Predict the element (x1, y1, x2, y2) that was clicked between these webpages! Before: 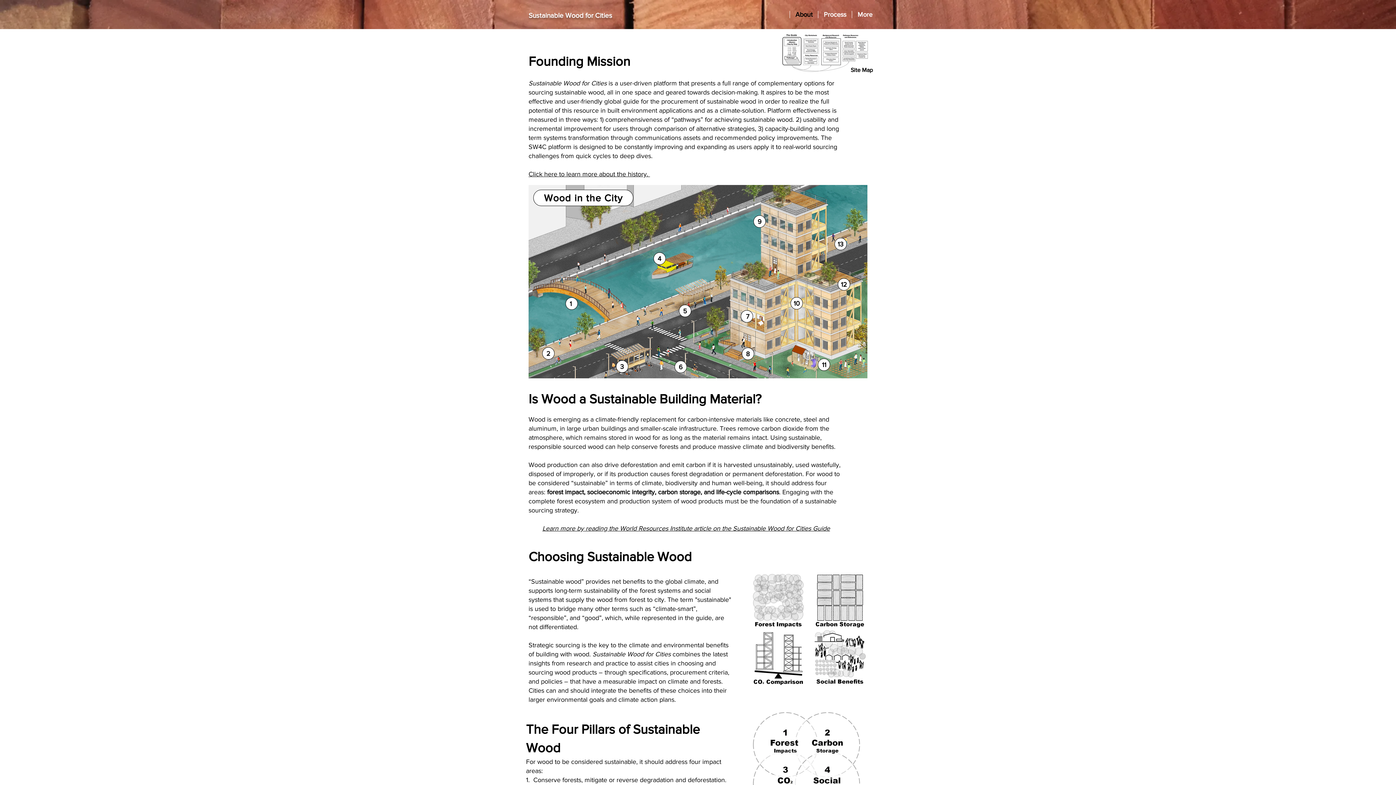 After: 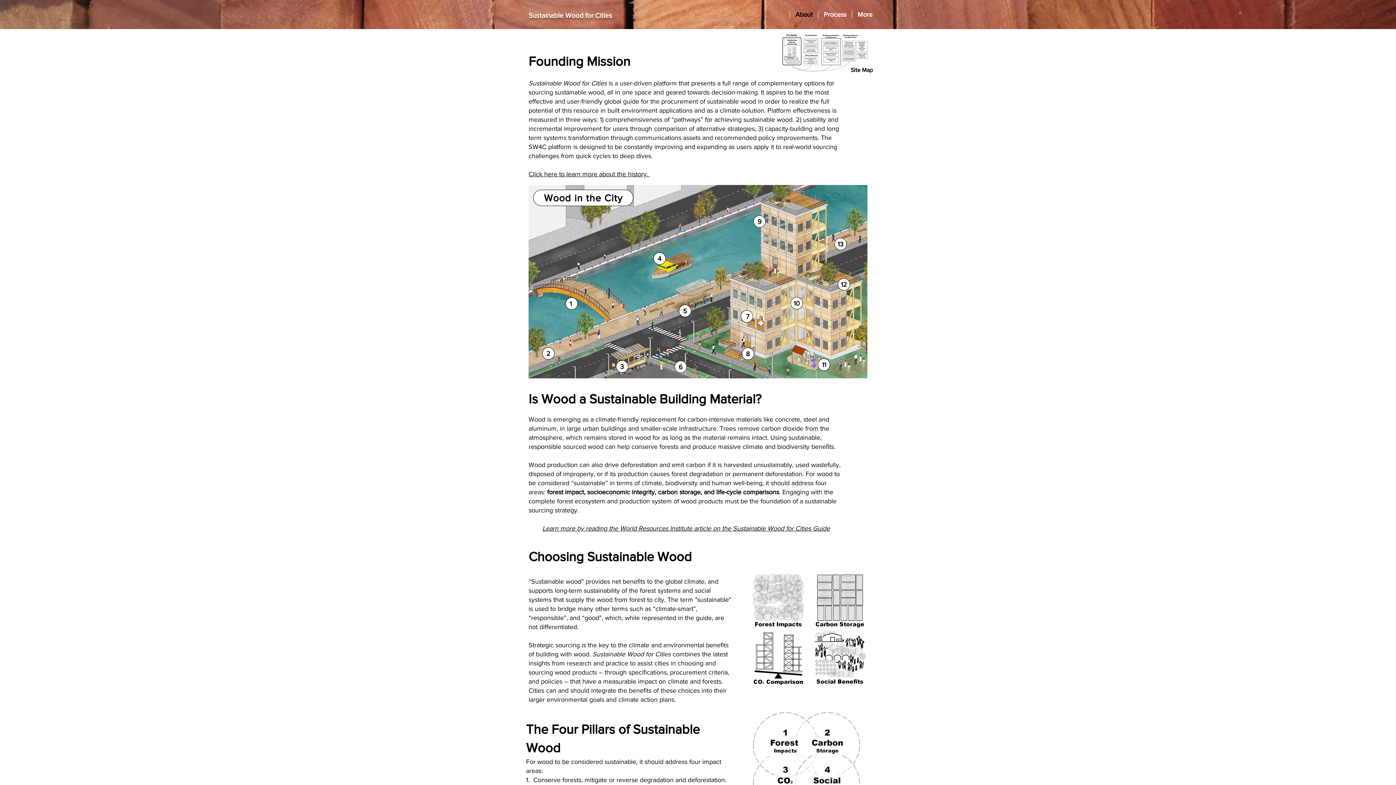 Action: bbox: (542, 525, 830, 532) label: Learn more by reading the World Resources Institute article on the Sustainable Wood for Cities Guide